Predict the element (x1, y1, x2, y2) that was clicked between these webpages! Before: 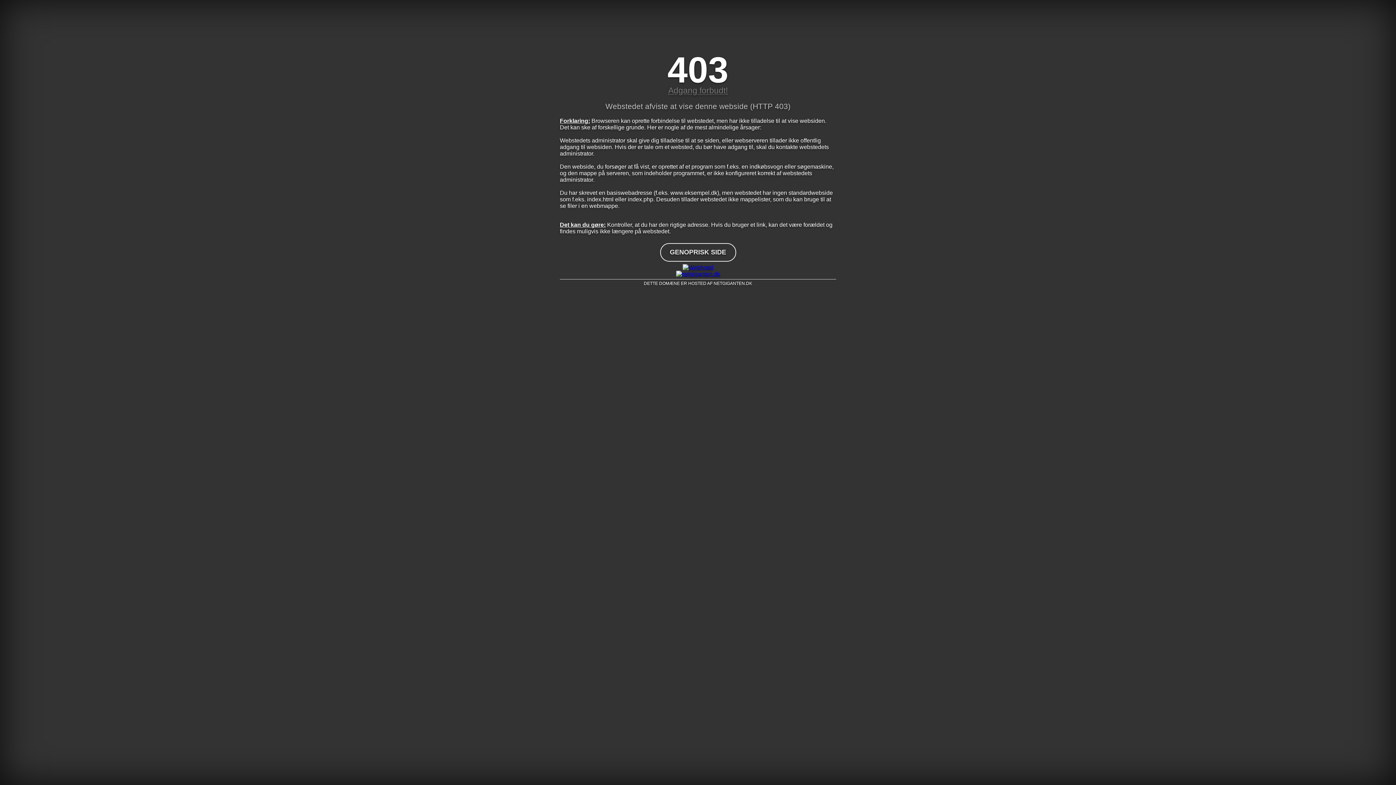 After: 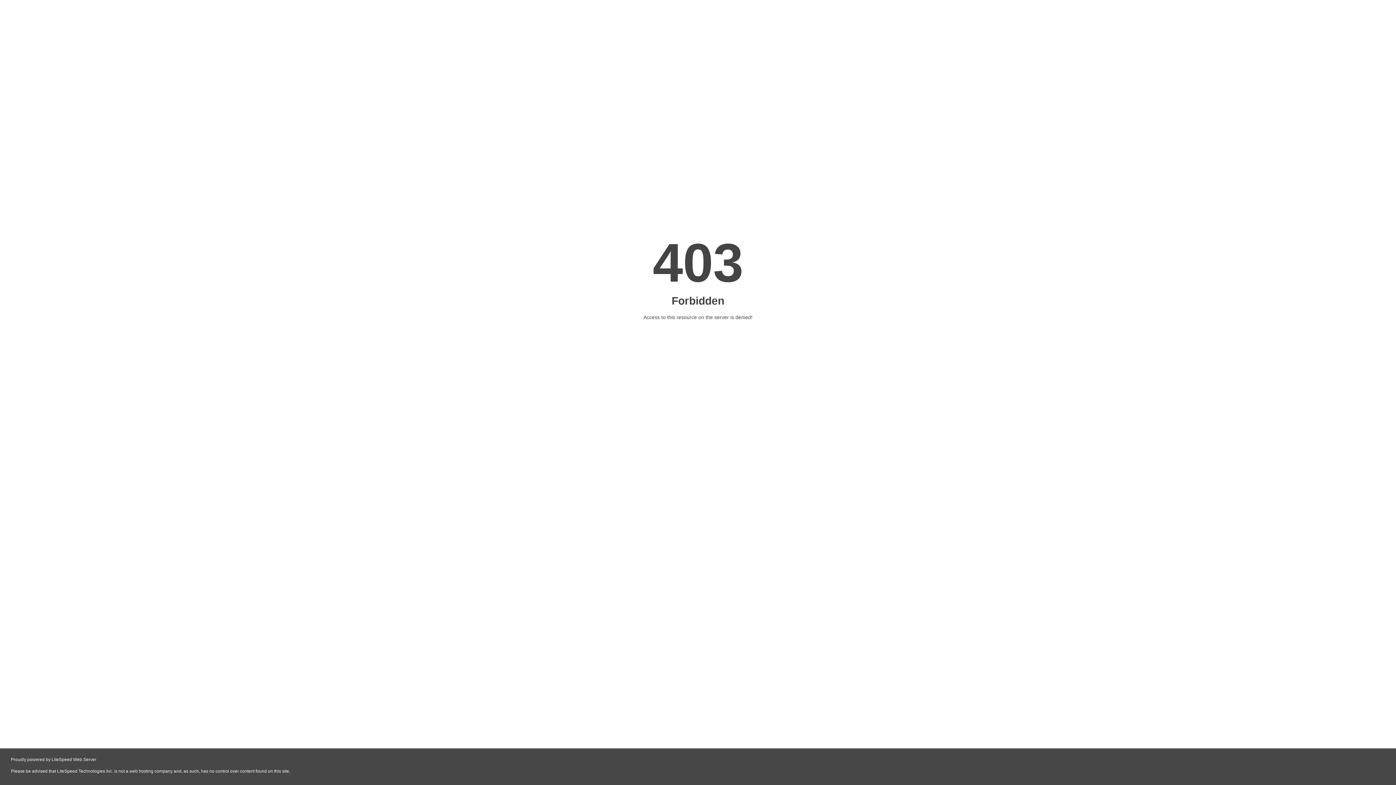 Action: bbox: (560, 264, 836, 270)